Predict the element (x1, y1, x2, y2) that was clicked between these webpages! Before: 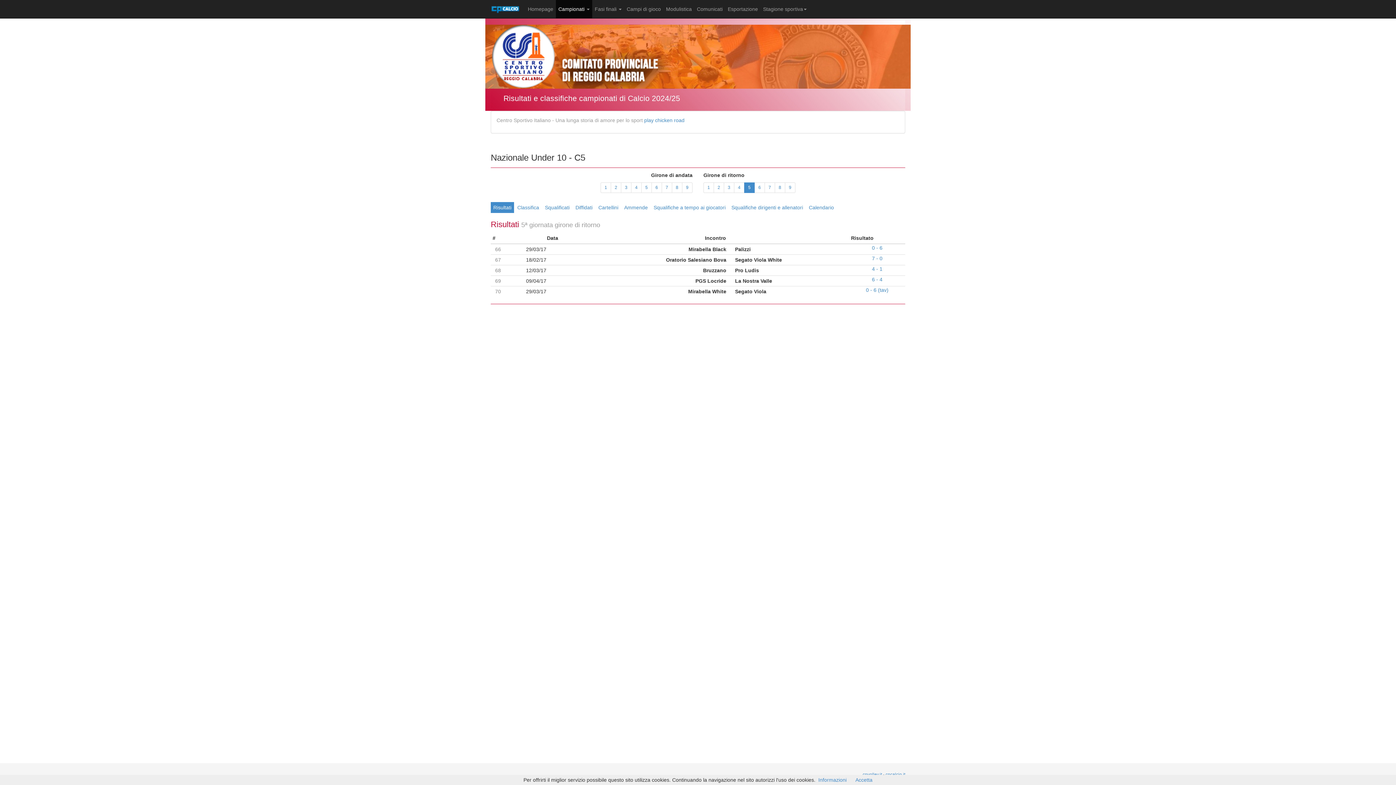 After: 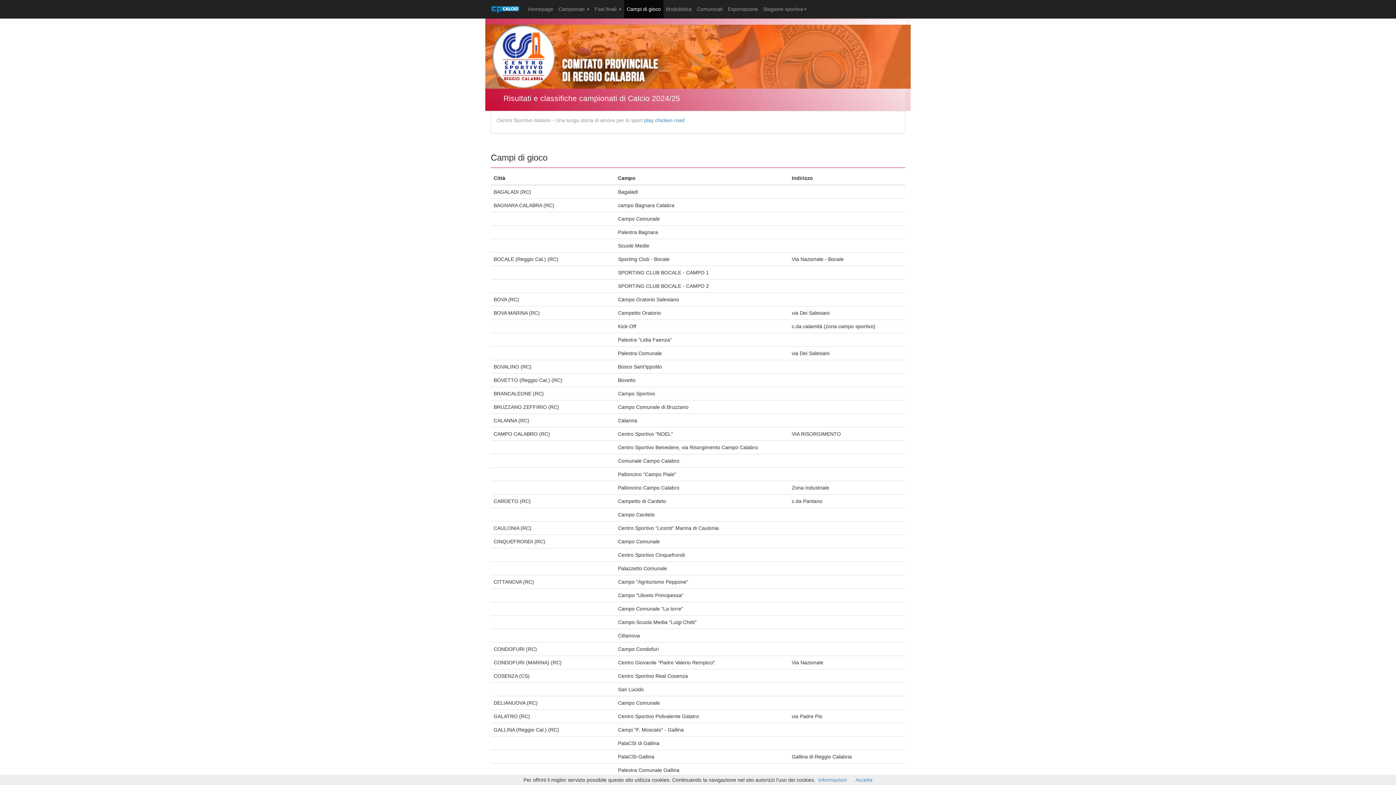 Action: label: Campi di gioco bbox: (624, 0, 663, 18)